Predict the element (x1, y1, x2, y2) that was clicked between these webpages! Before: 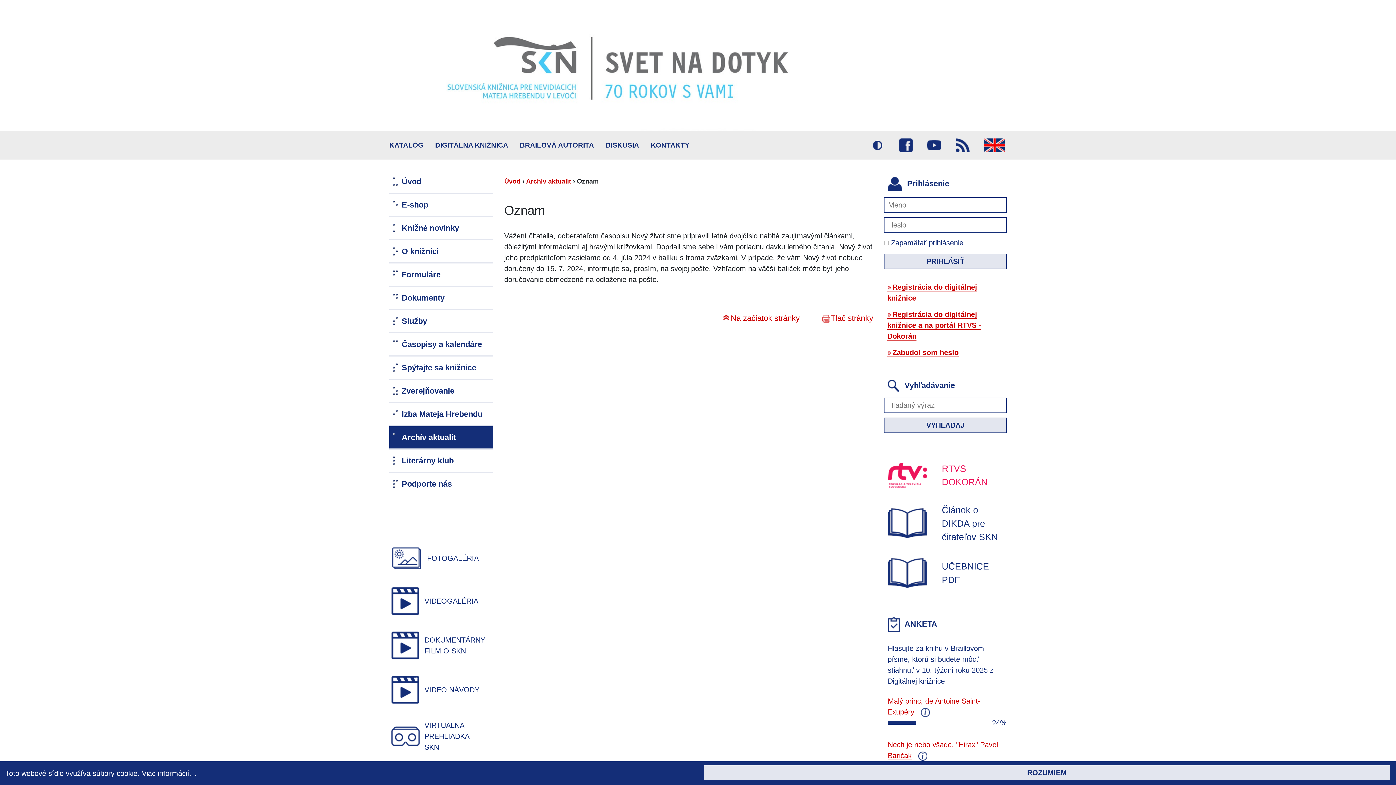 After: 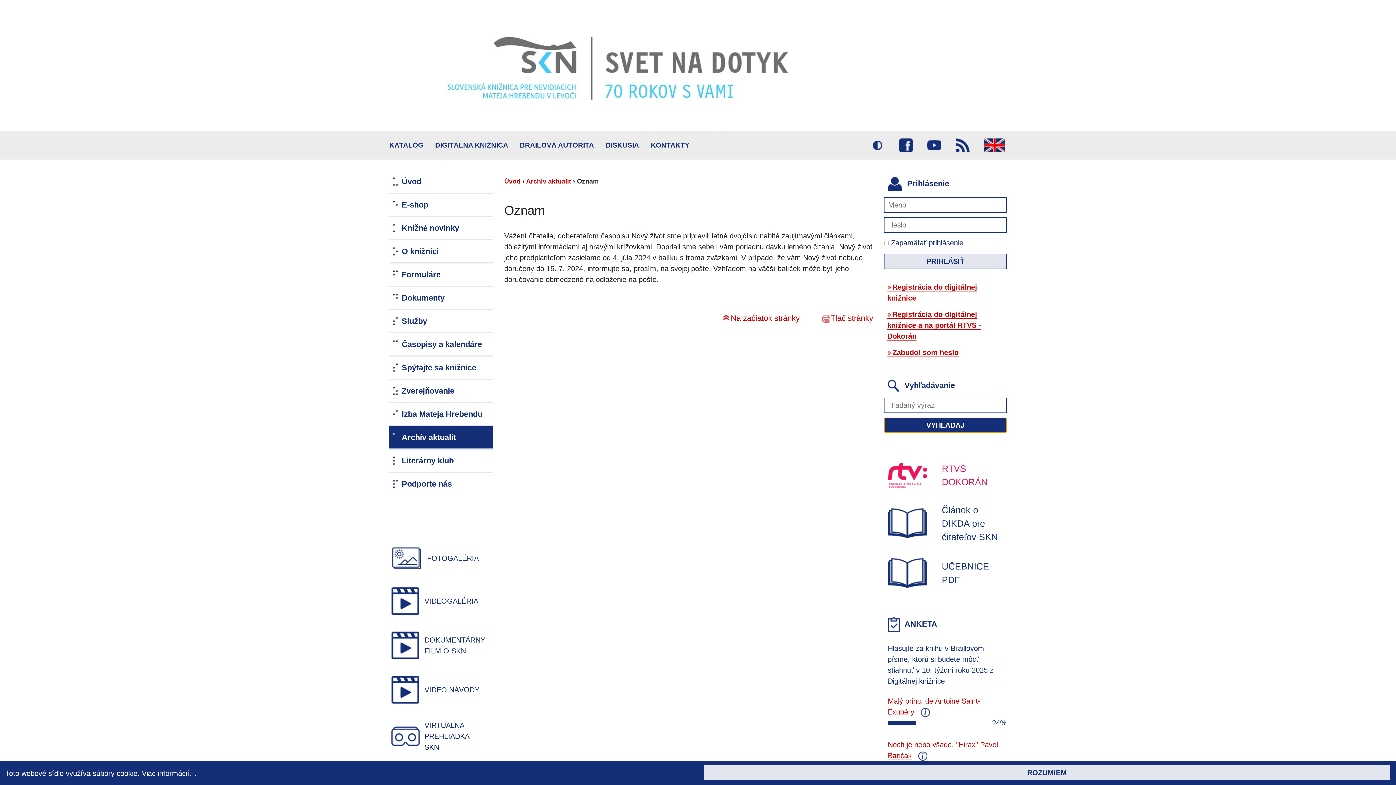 Action: label: VYHĽADAJ bbox: (884, 417, 1006, 432)